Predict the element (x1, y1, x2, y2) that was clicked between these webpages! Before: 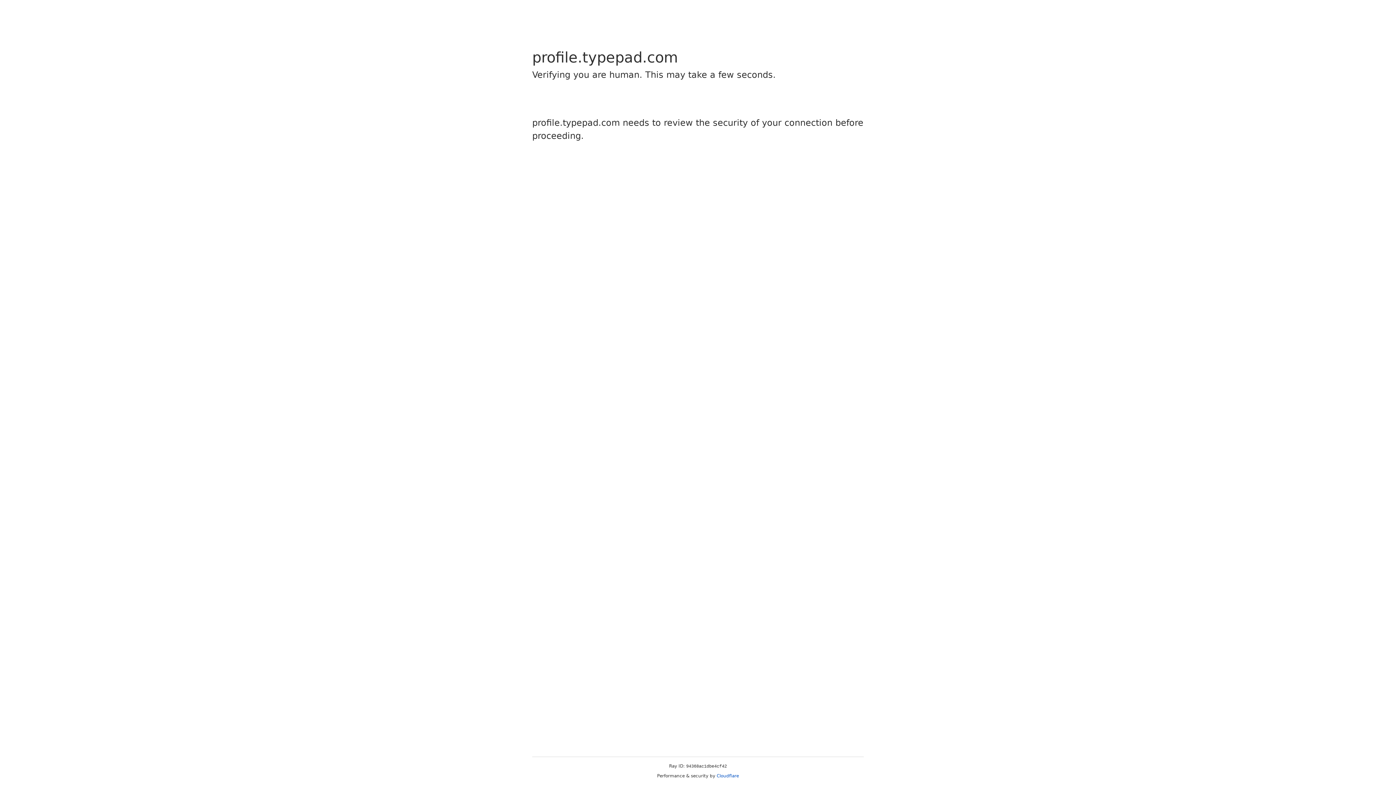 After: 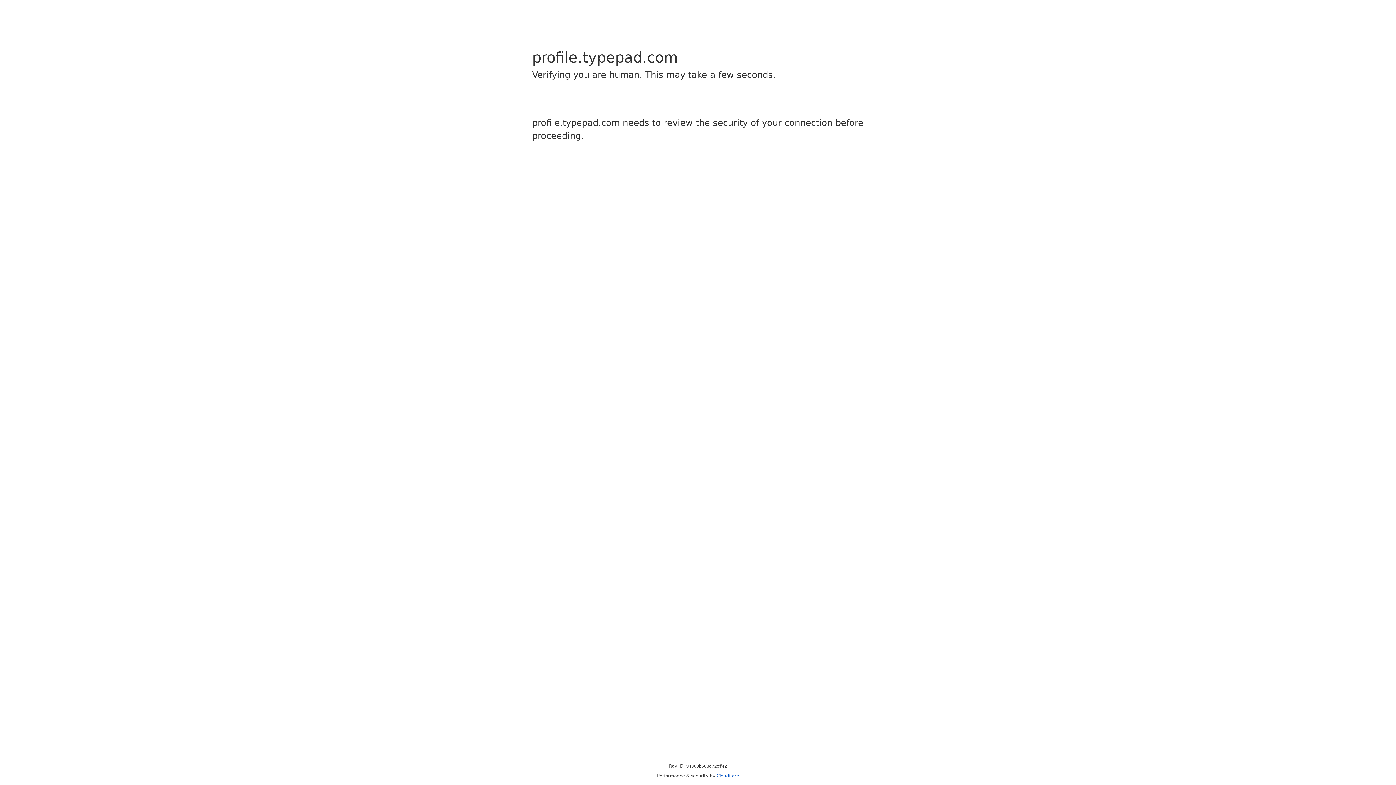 Action: label: Cloudflare bbox: (716, 773, 739, 778)